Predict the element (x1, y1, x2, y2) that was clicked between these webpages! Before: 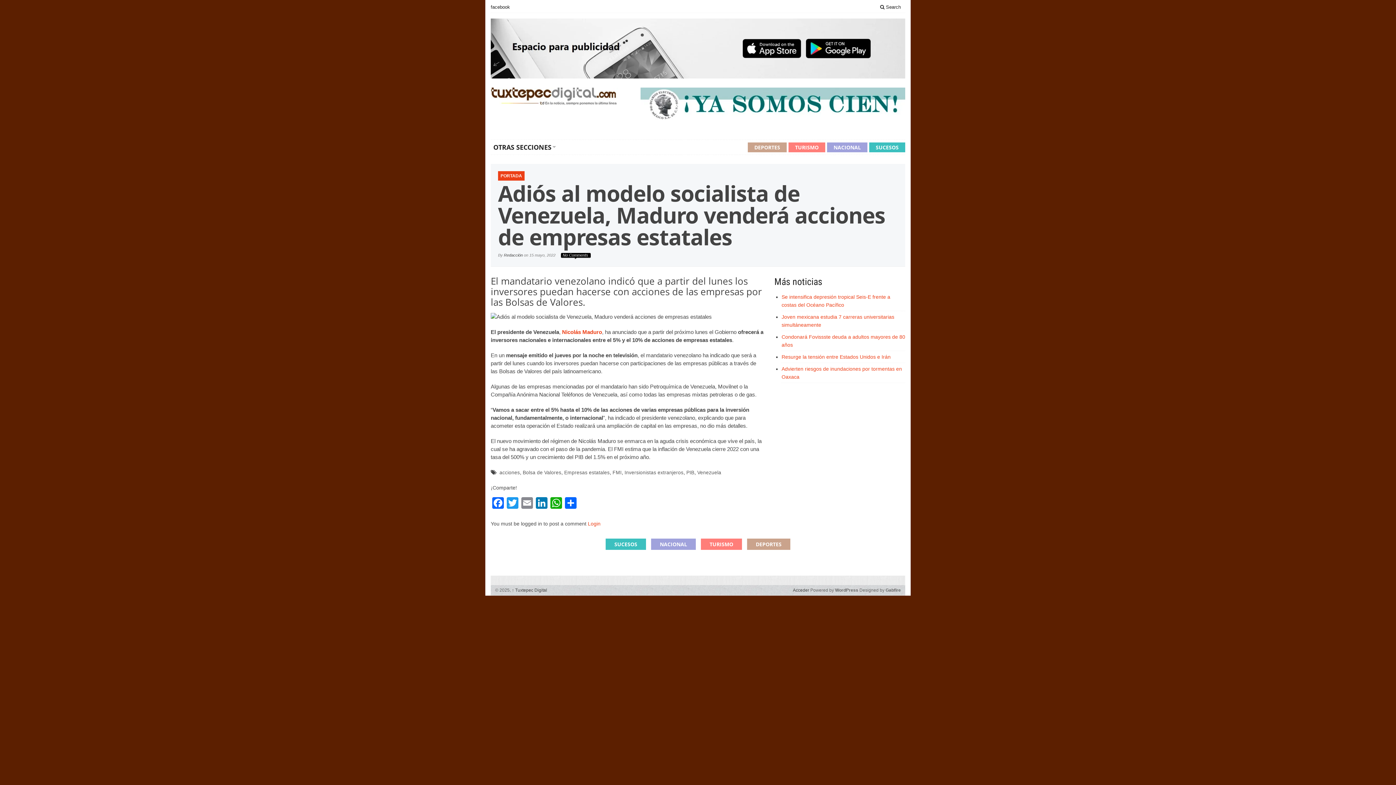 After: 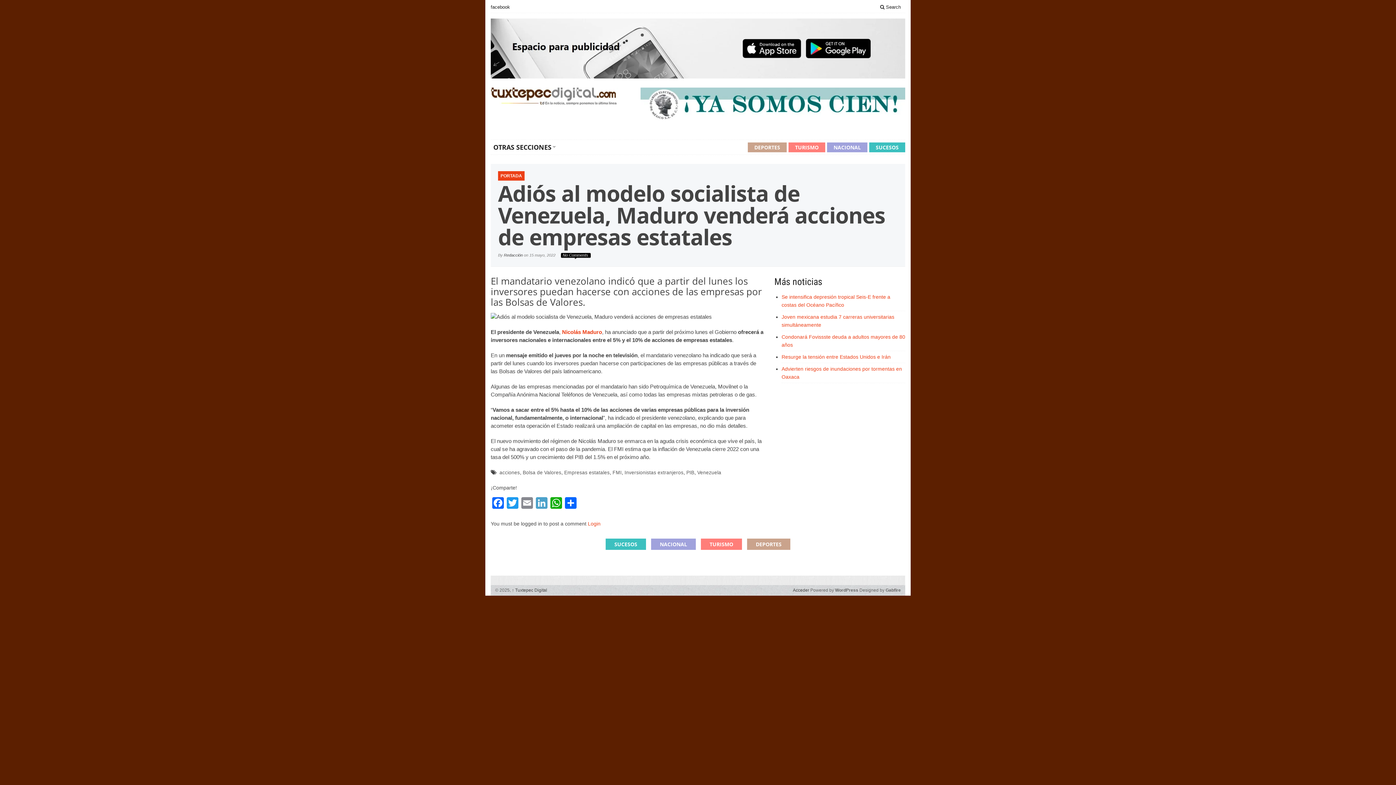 Action: bbox: (534, 497, 549, 510) label: LinkedIn